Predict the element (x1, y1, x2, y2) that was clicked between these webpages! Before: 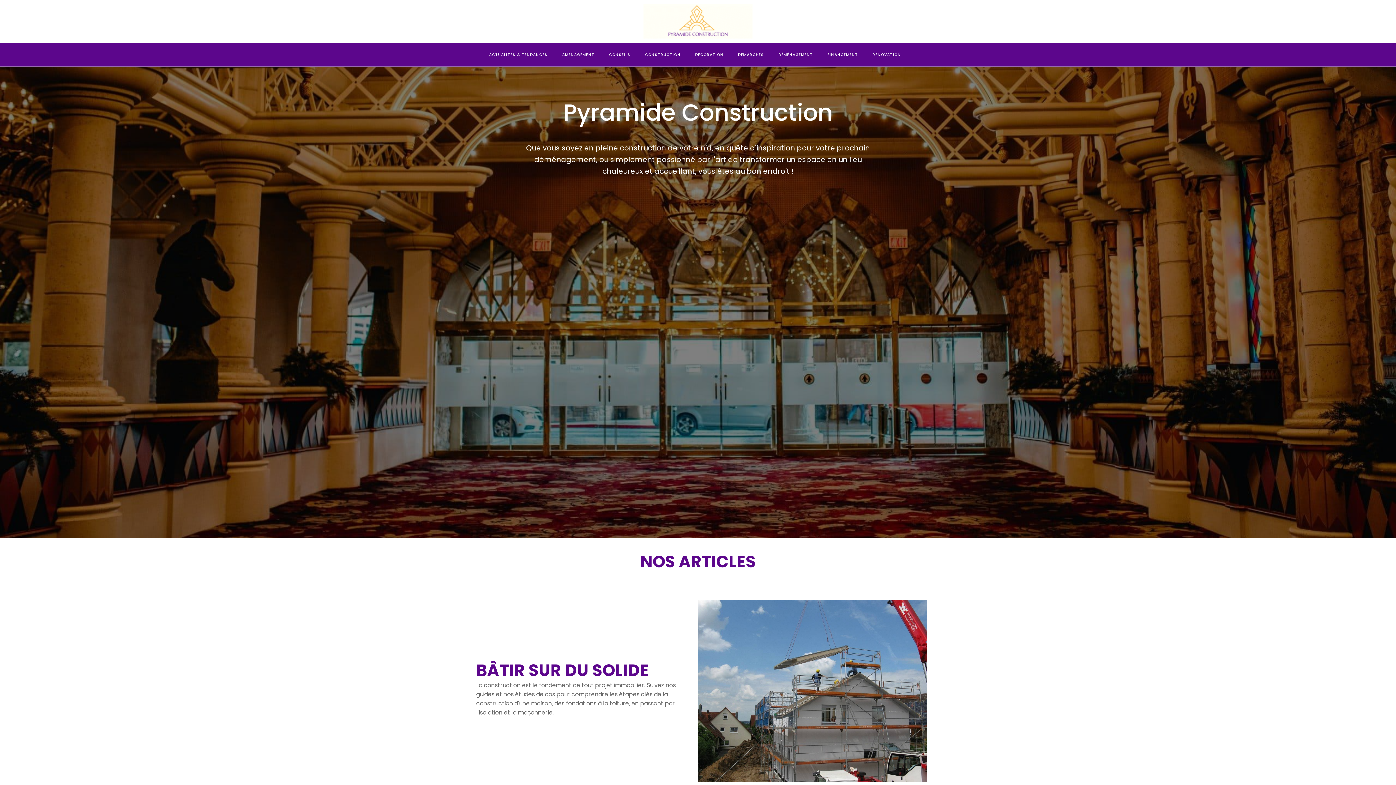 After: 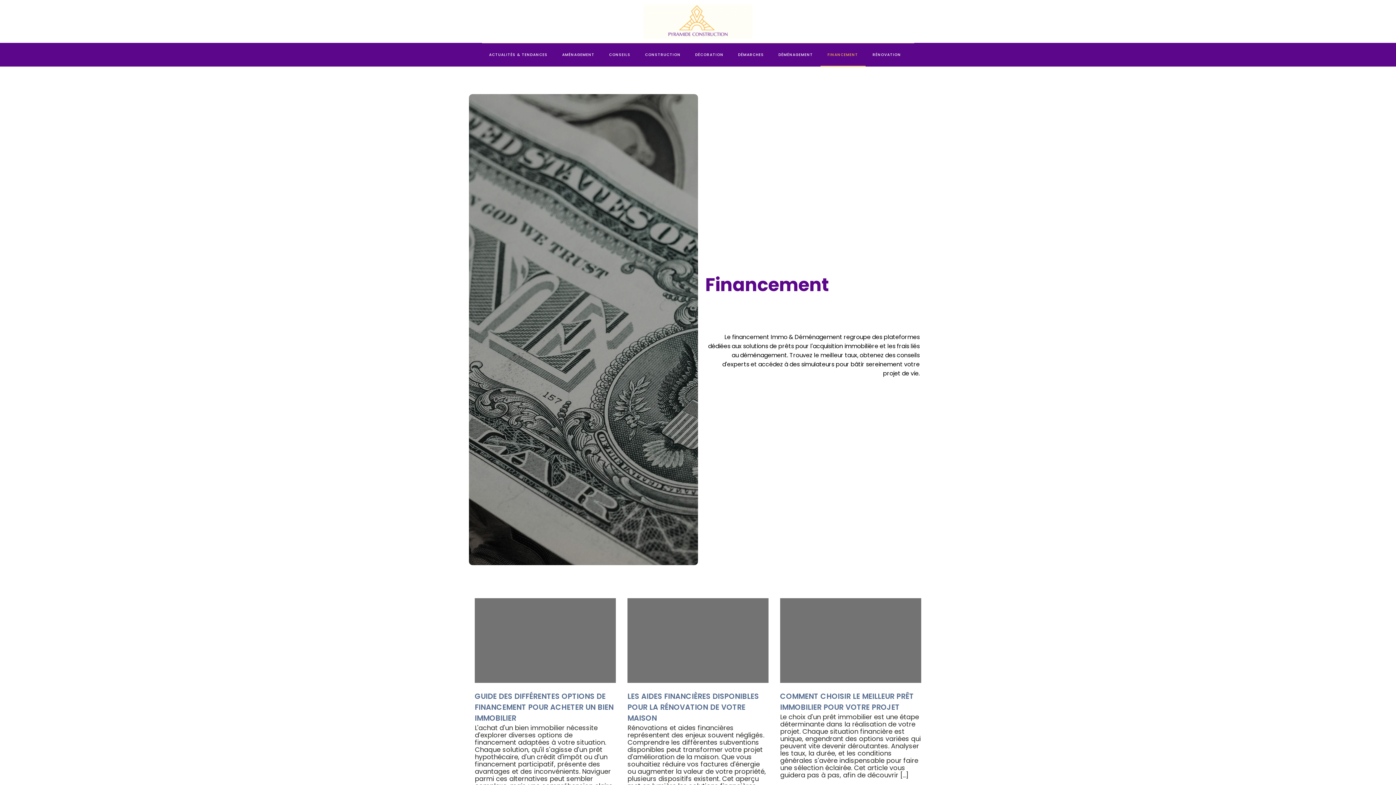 Action: bbox: (820, 43, 865, 66) label: FINANCEMENT